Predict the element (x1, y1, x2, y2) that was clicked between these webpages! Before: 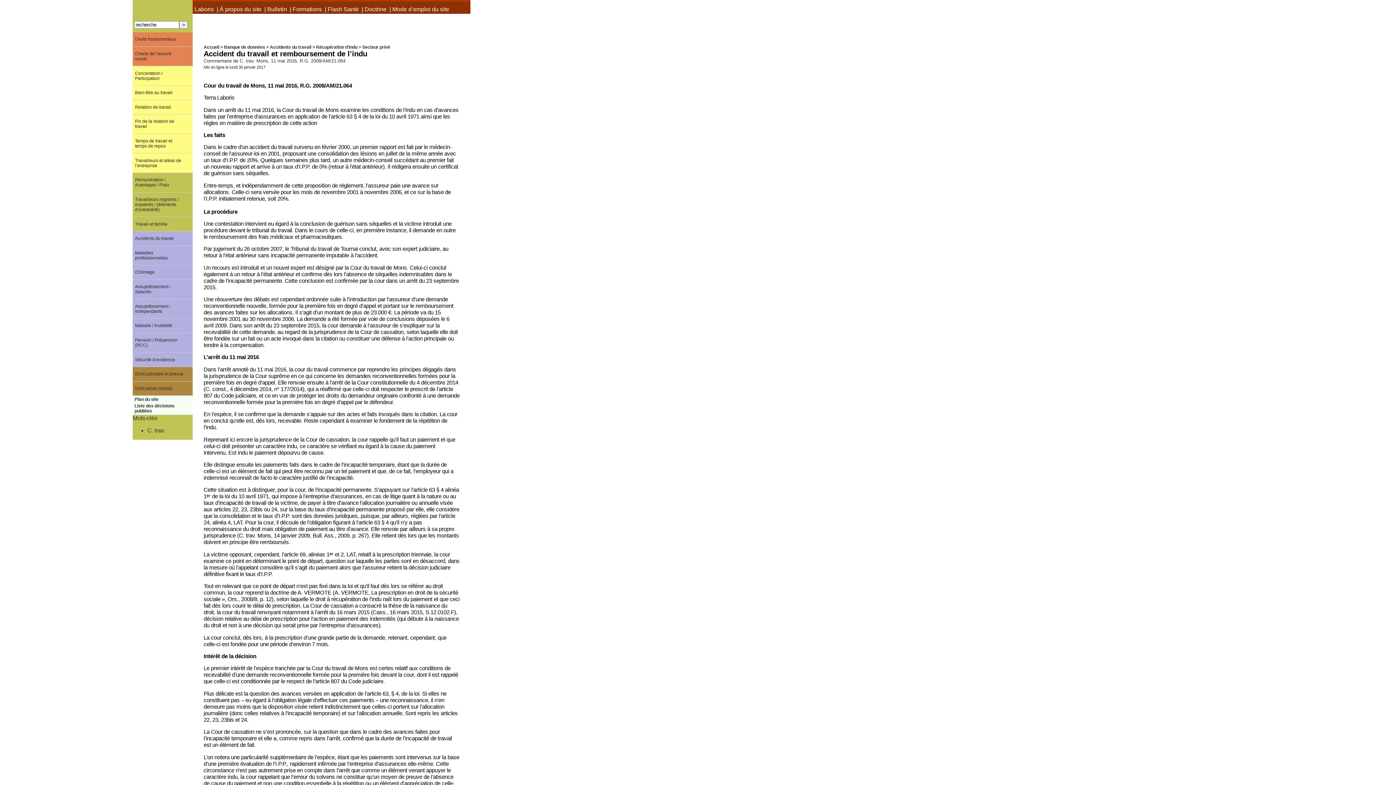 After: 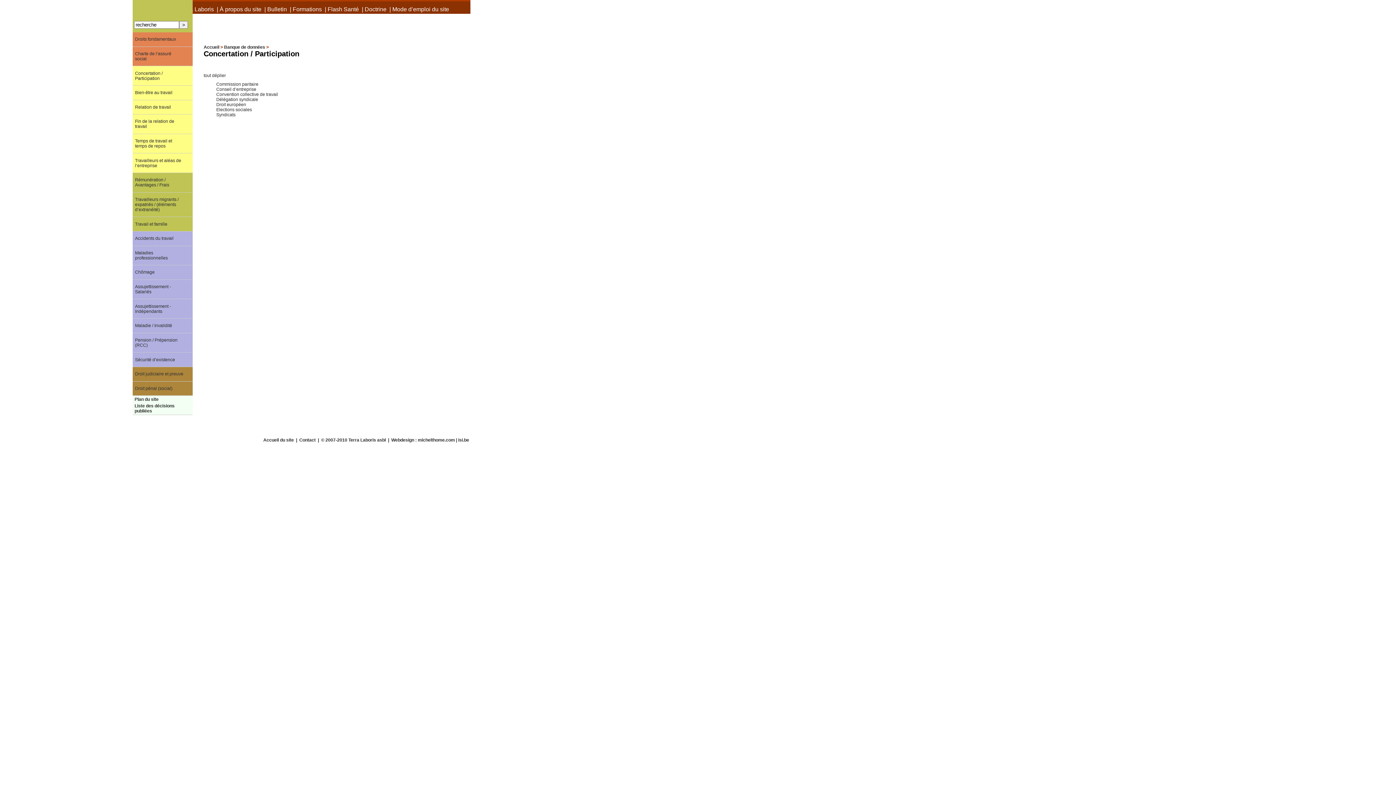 Action: label: Concertation / Participation bbox: (132, 66, 192, 85)